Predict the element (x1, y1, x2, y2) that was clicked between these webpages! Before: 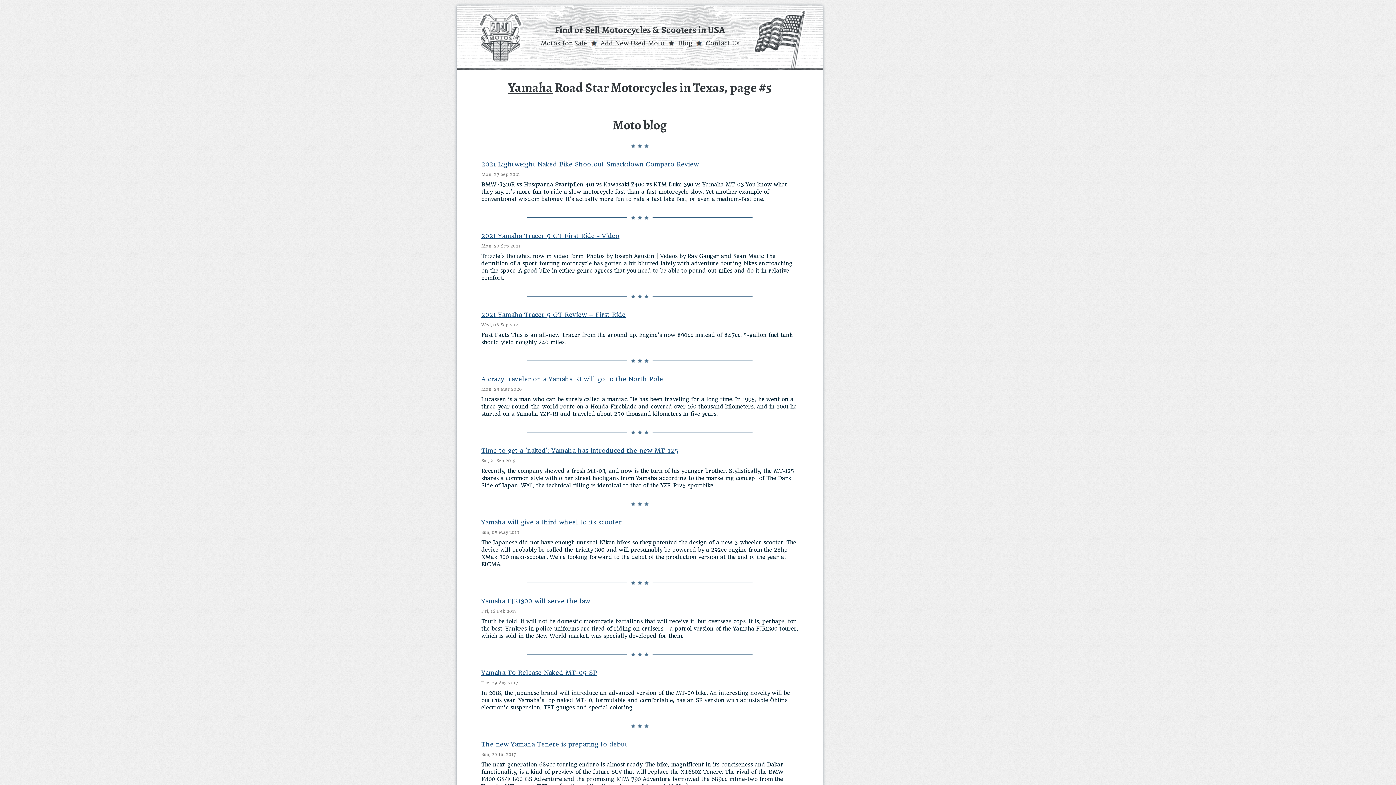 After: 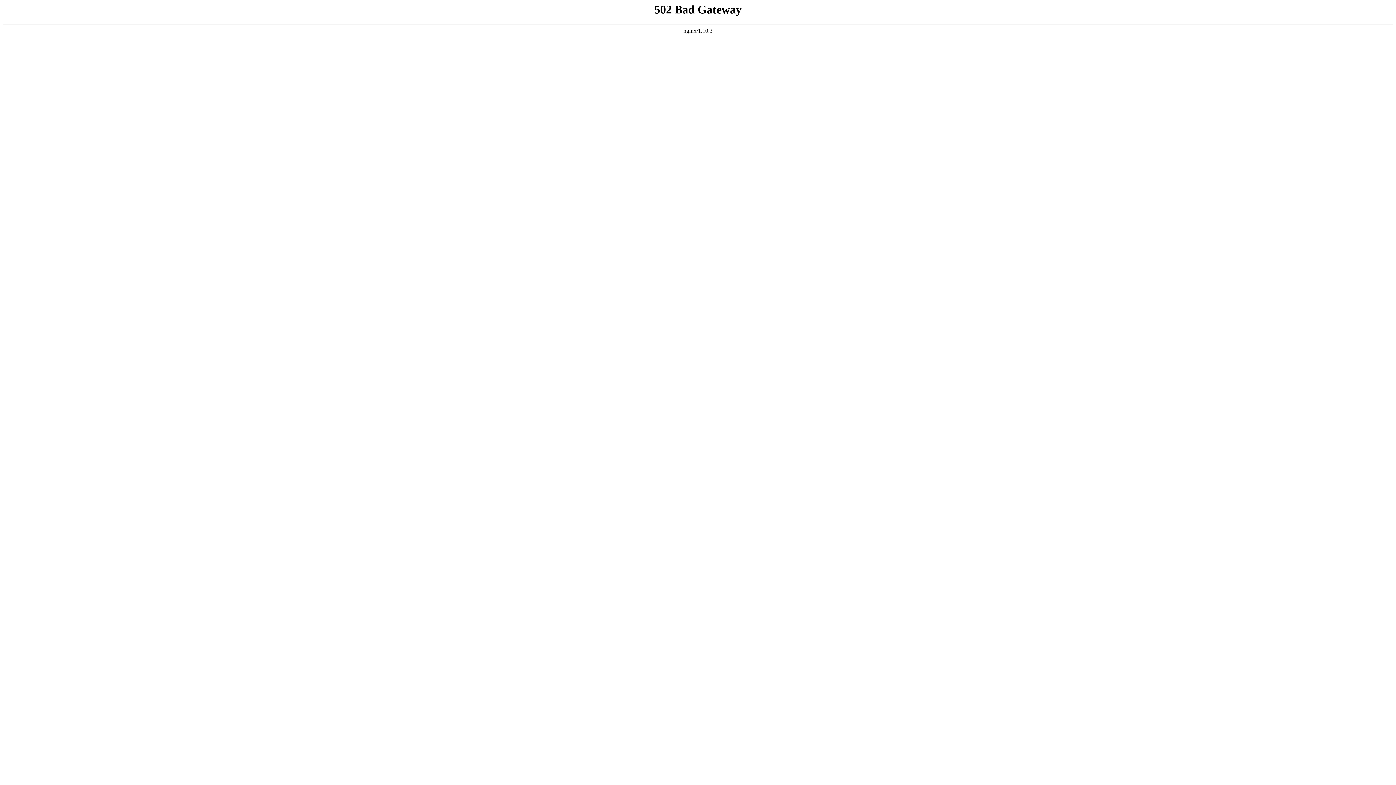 Action: label: The new Yamaha Tenere is preparing to debut bbox: (481, 741, 627, 748)